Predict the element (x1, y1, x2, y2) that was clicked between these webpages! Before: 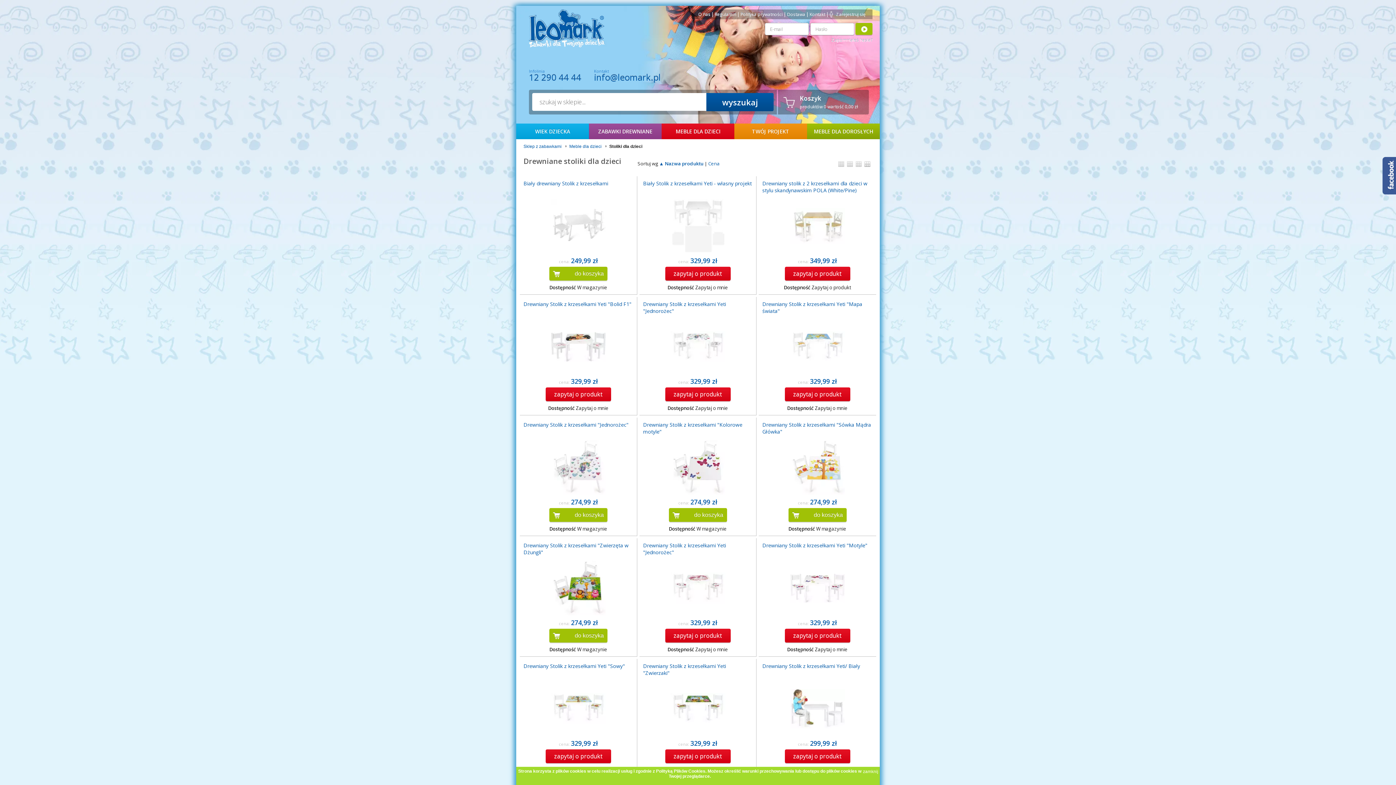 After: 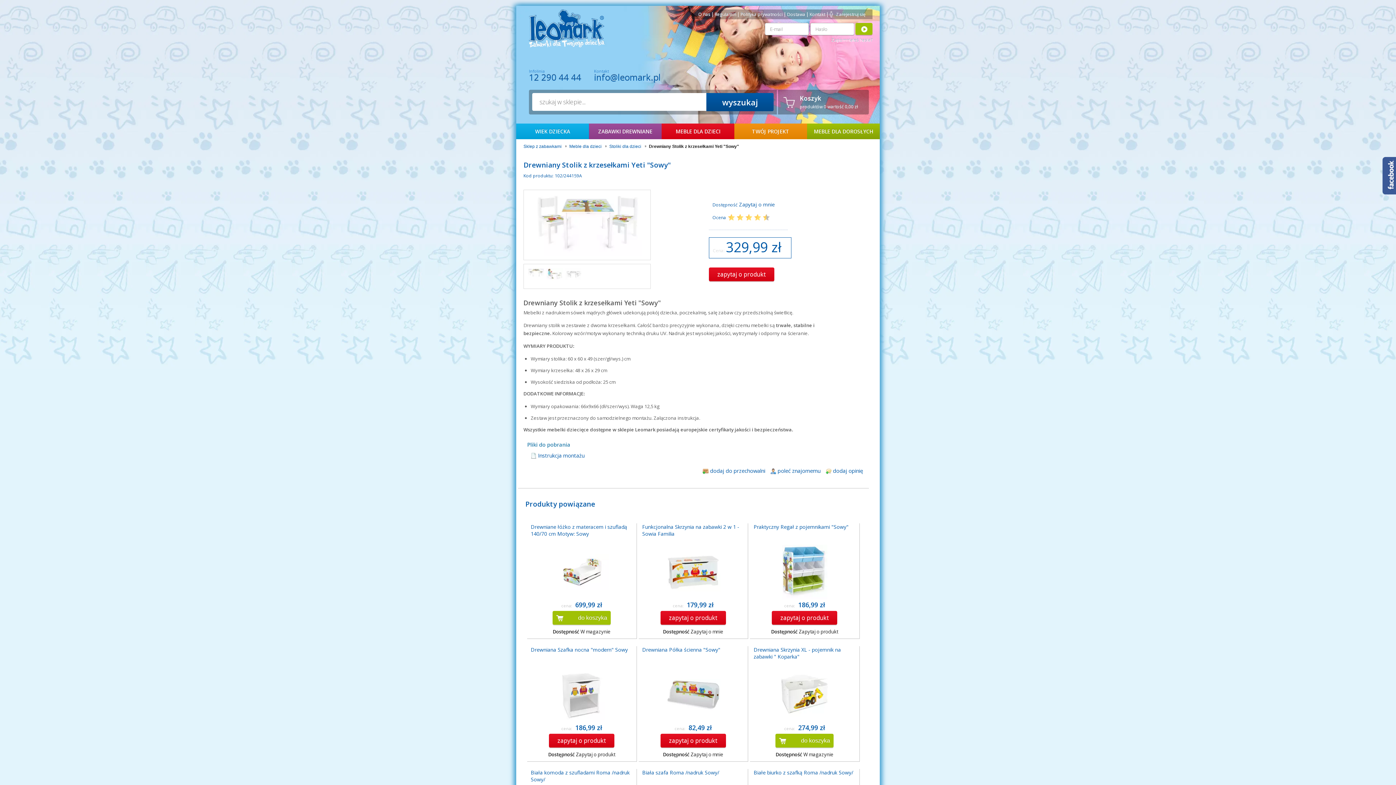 Action: bbox: (523, 662, 633, 735) label: Drewniany Stolik z krzesełkami Yeti "Sowy"